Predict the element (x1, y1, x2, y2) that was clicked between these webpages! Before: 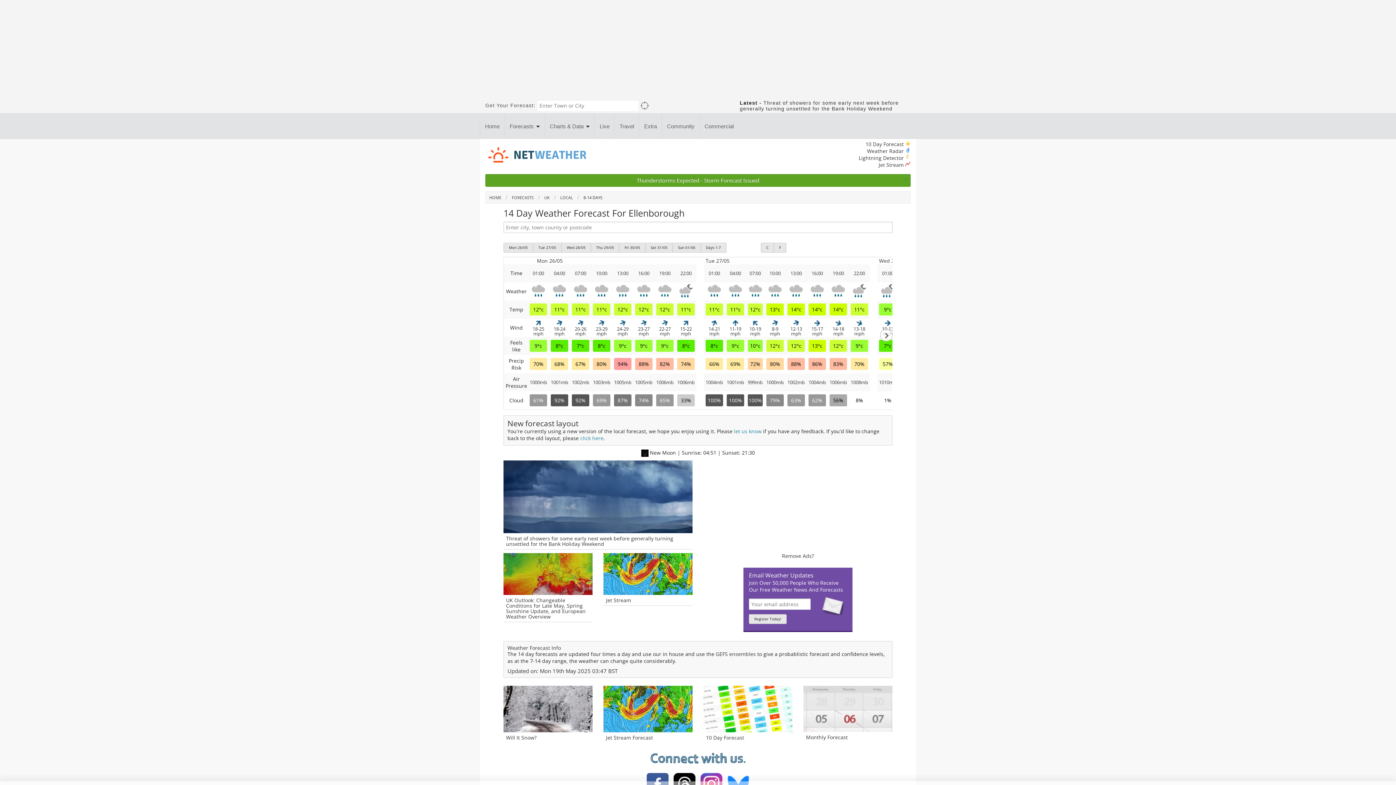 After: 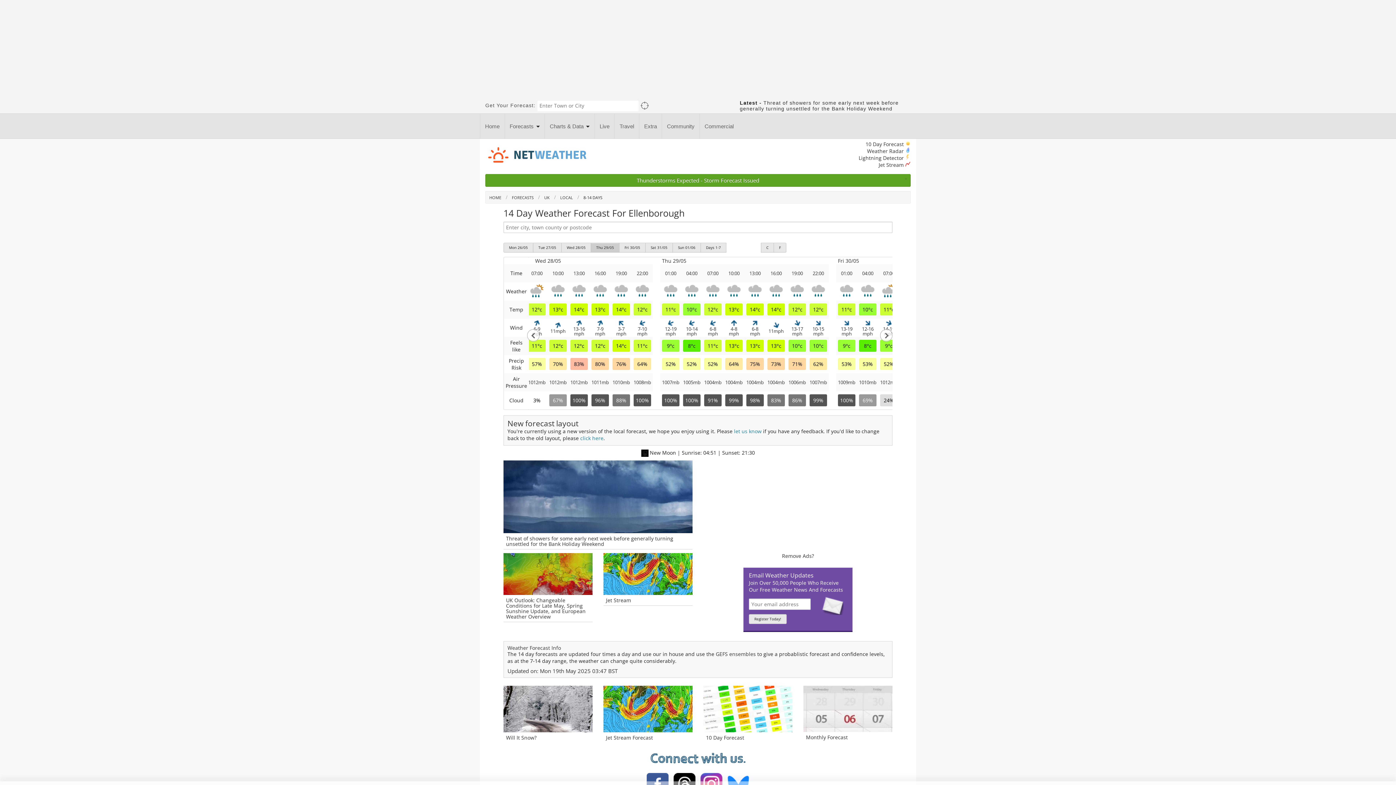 Action: bbox: (590, 242, 619, 252) label: Thu 29/05